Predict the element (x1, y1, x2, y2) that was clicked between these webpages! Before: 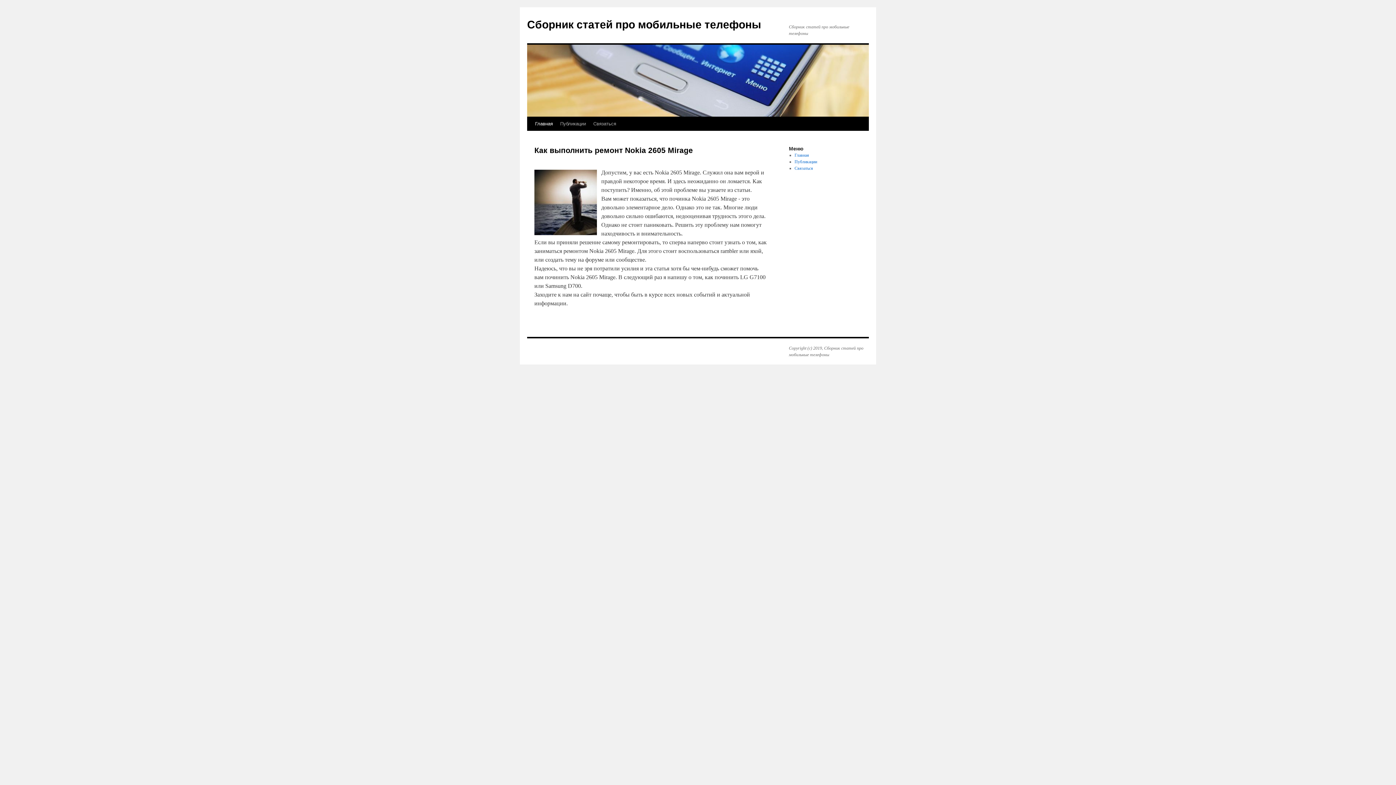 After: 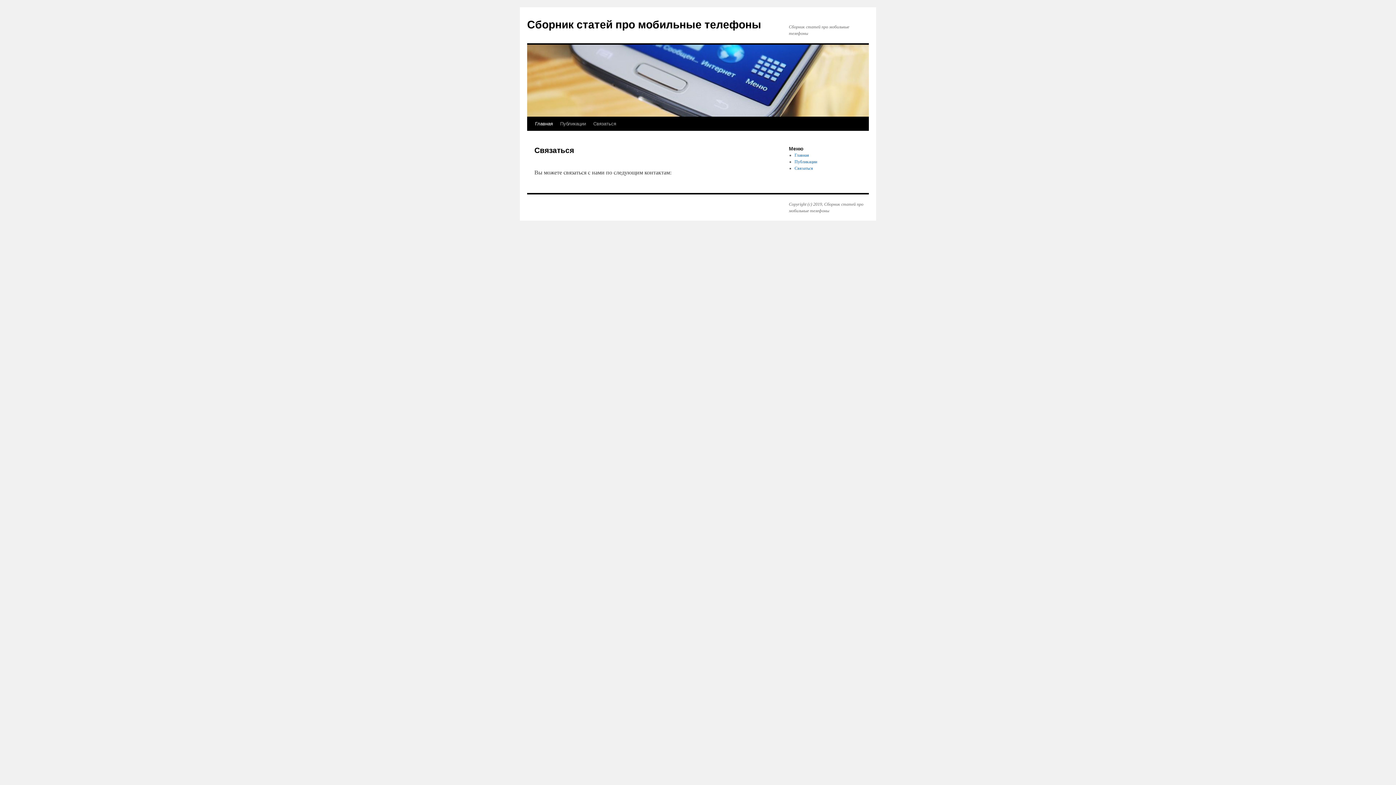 Action: label: Связаться bbox: (794, 165, 813, 170)